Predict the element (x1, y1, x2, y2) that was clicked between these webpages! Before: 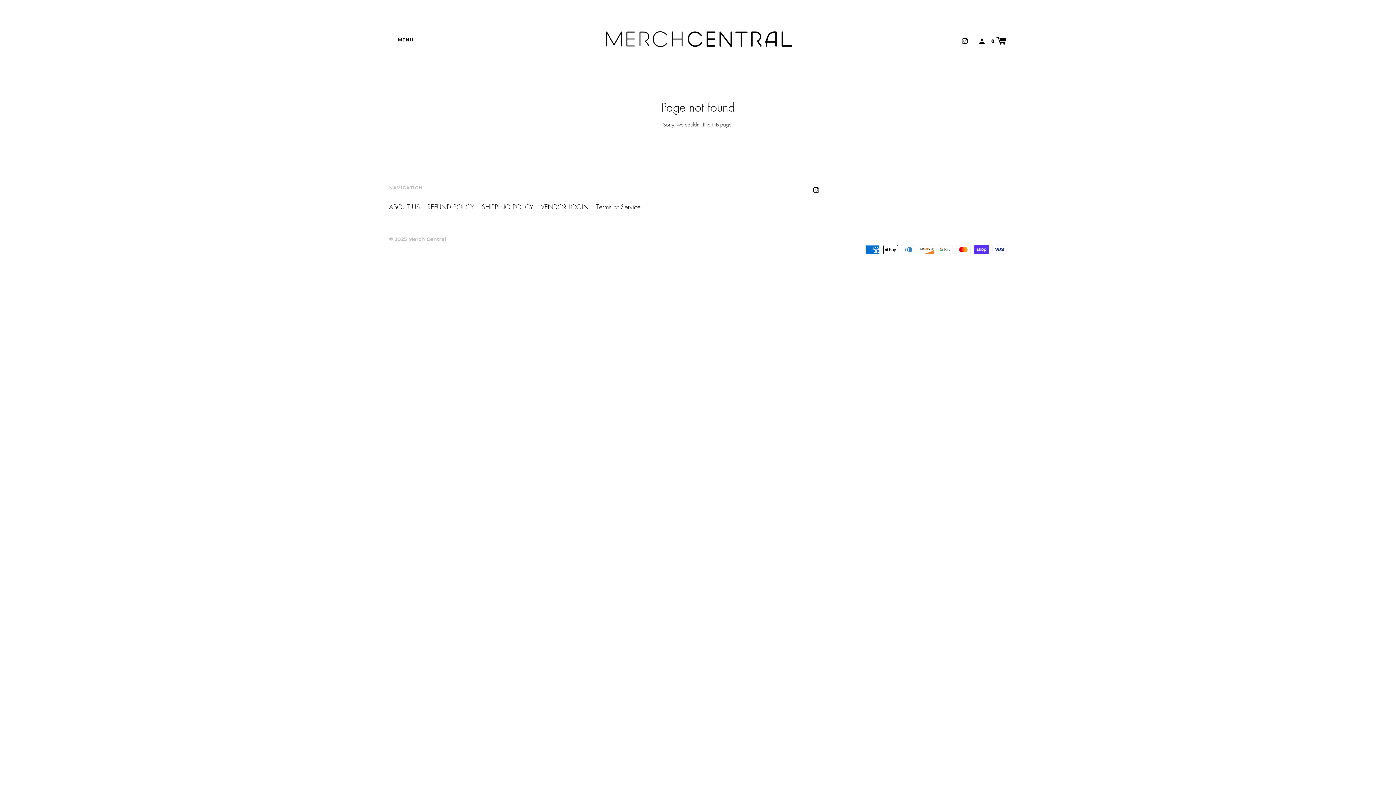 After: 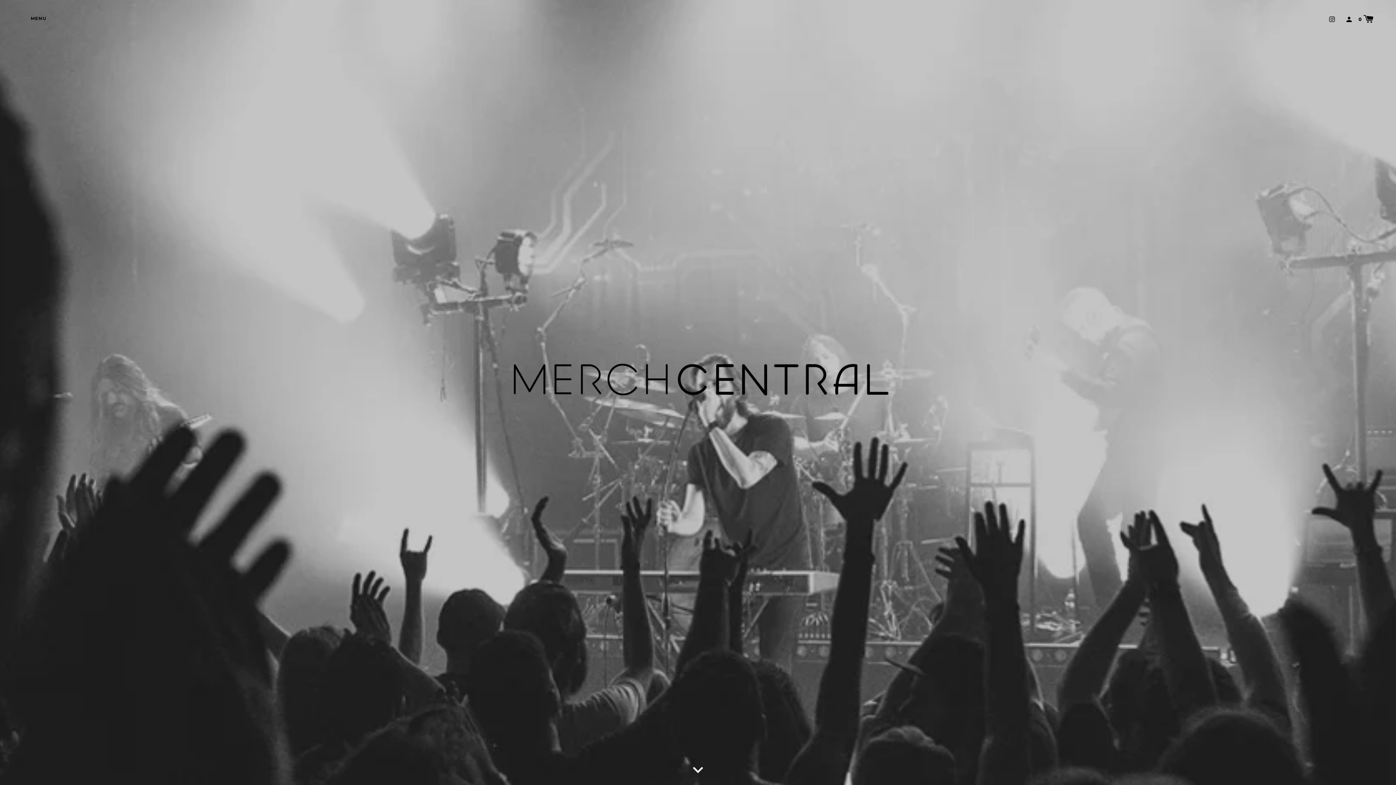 Action: bbox: (594, 10, 800, 69)